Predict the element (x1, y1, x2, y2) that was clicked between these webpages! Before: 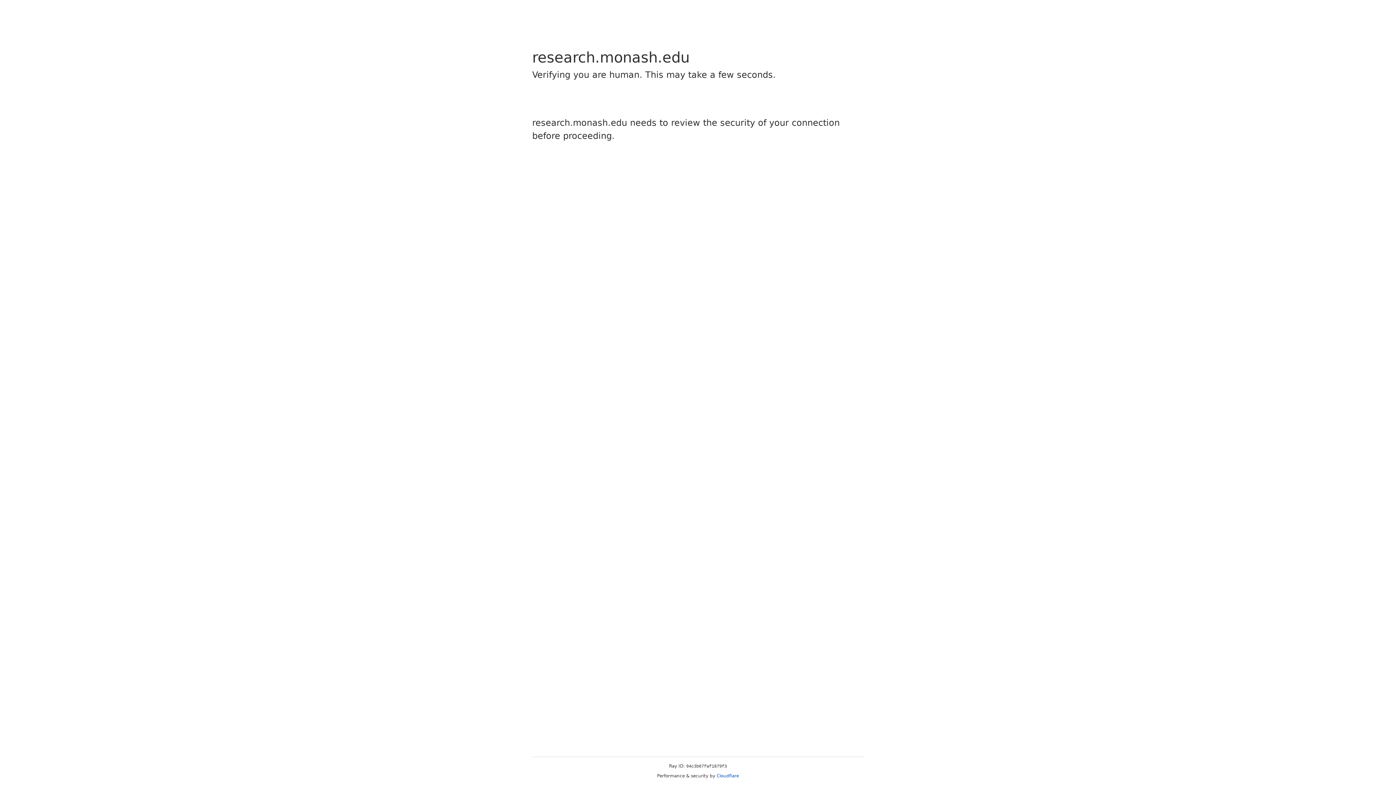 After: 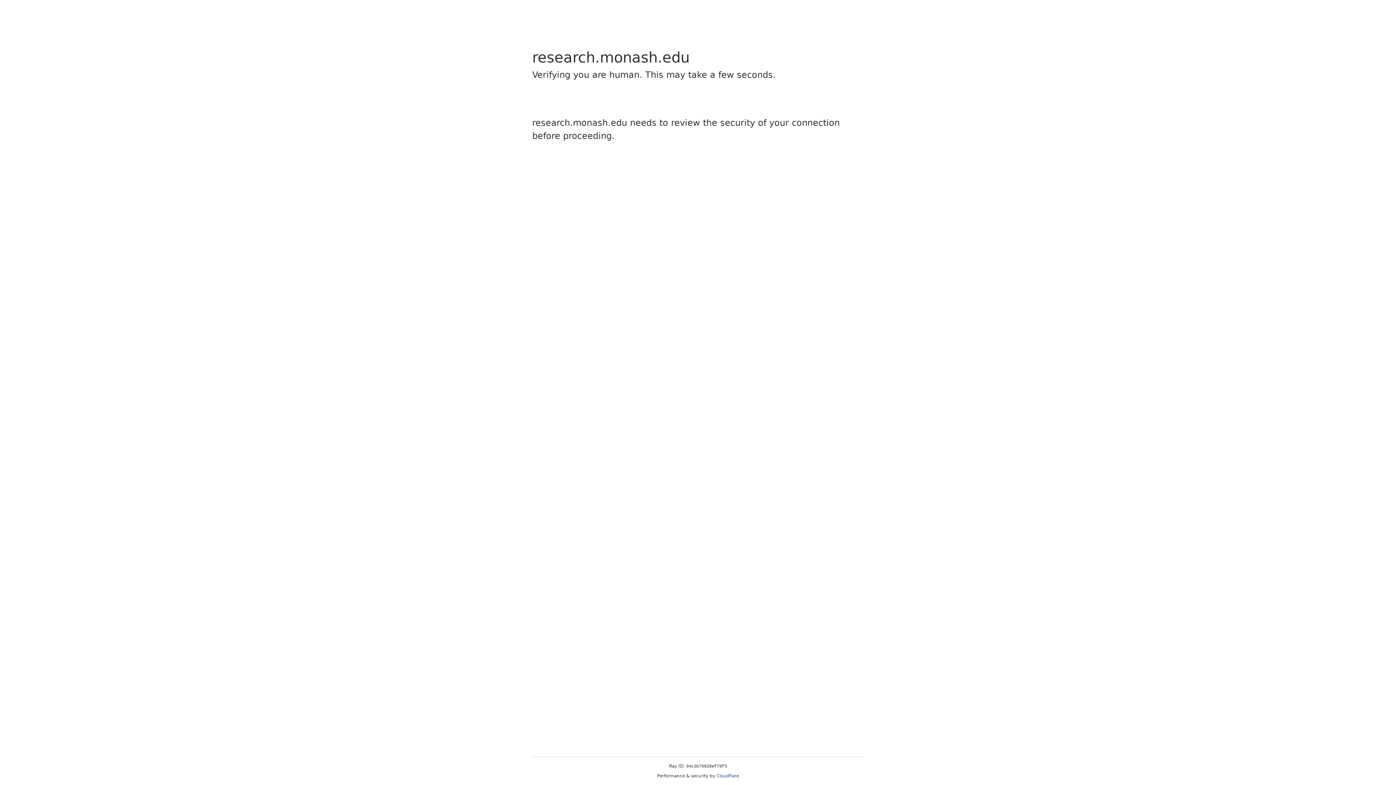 Action: bbox: (716, 773, 739, 778) label: Cloudflare